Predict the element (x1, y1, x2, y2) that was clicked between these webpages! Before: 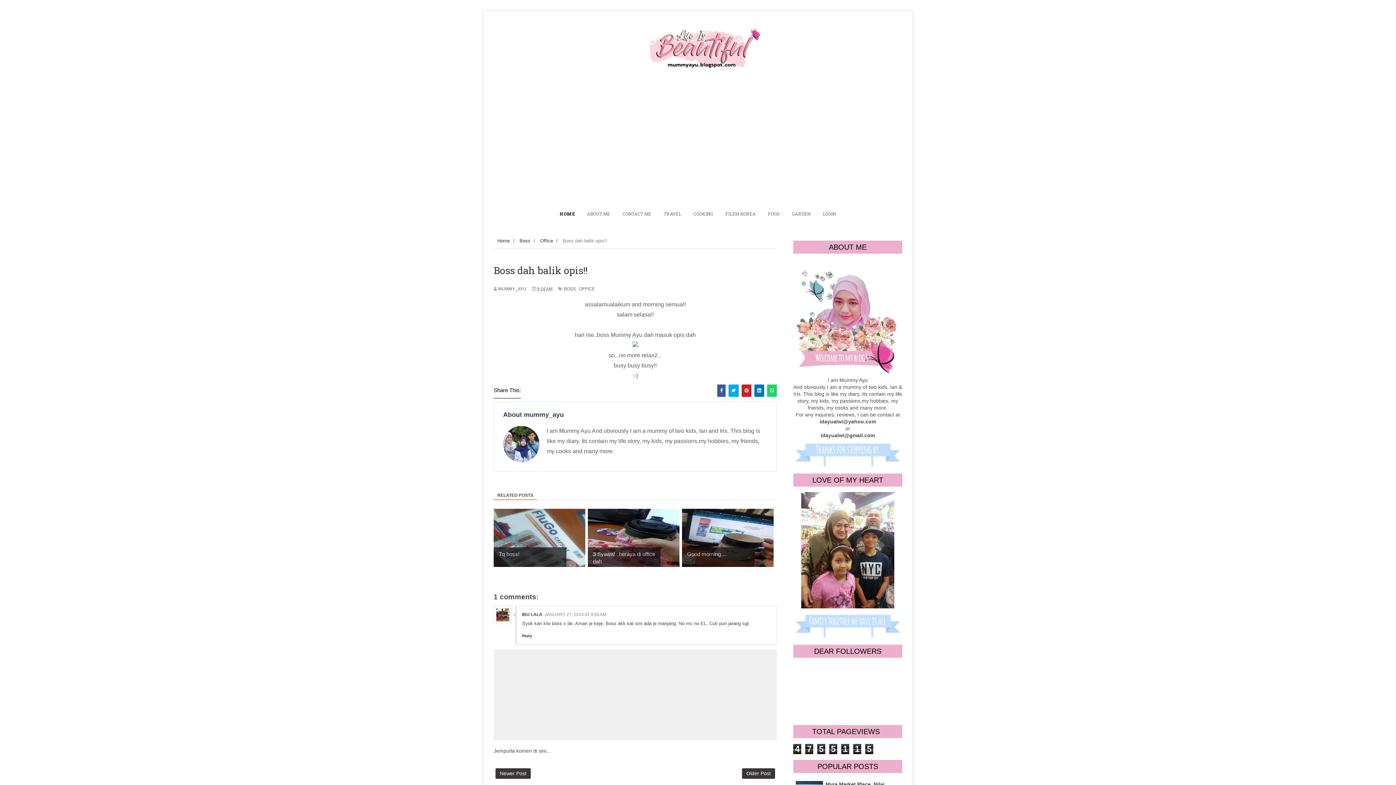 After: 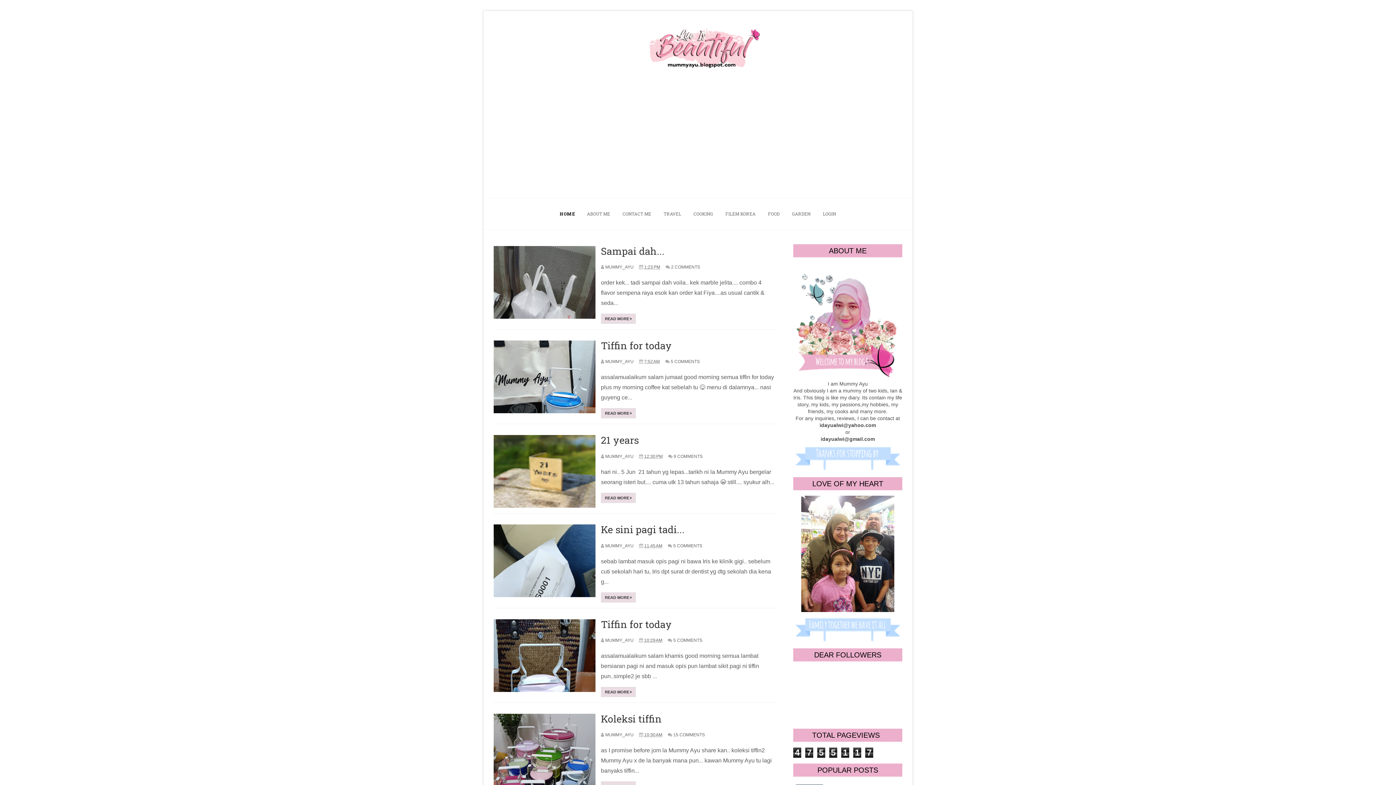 Action: bbox: (497, 21, 902, 83)